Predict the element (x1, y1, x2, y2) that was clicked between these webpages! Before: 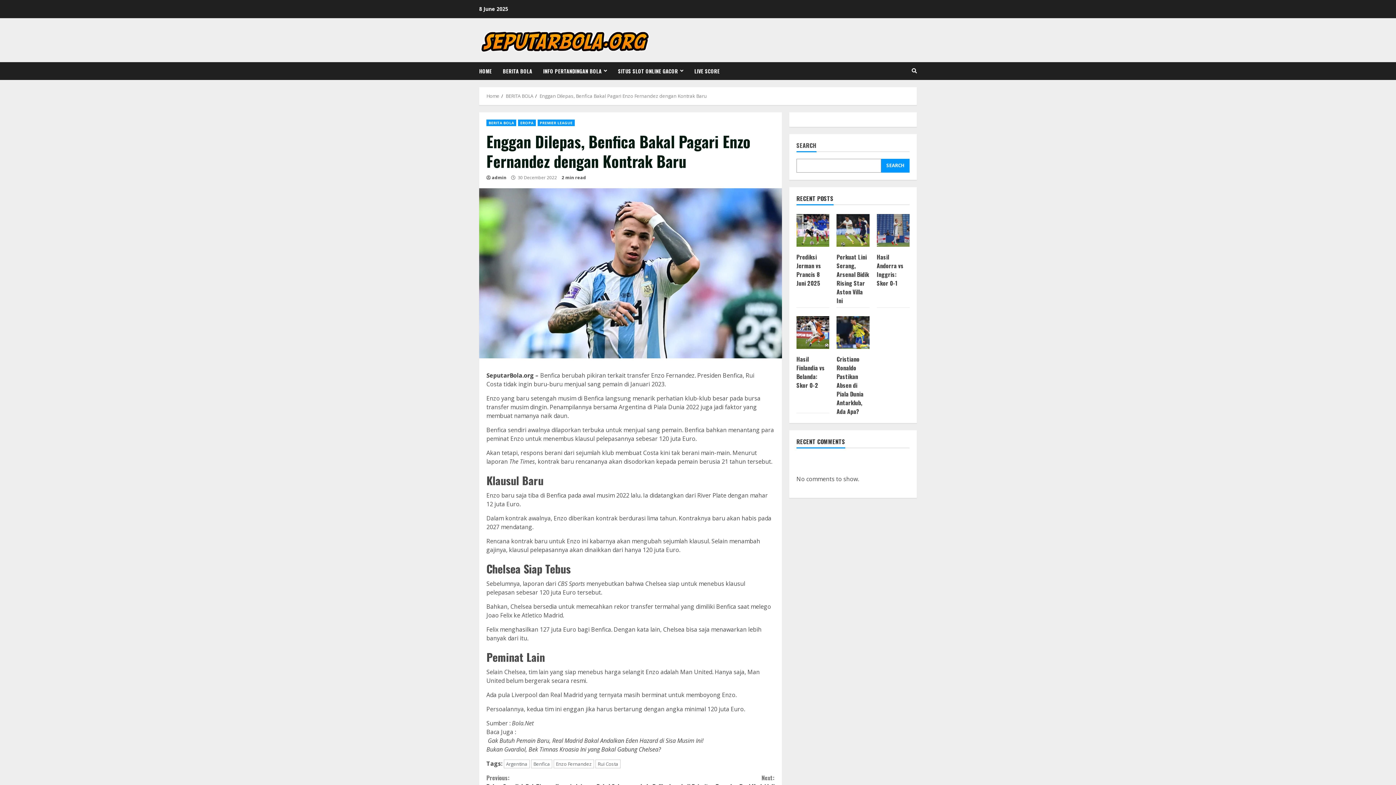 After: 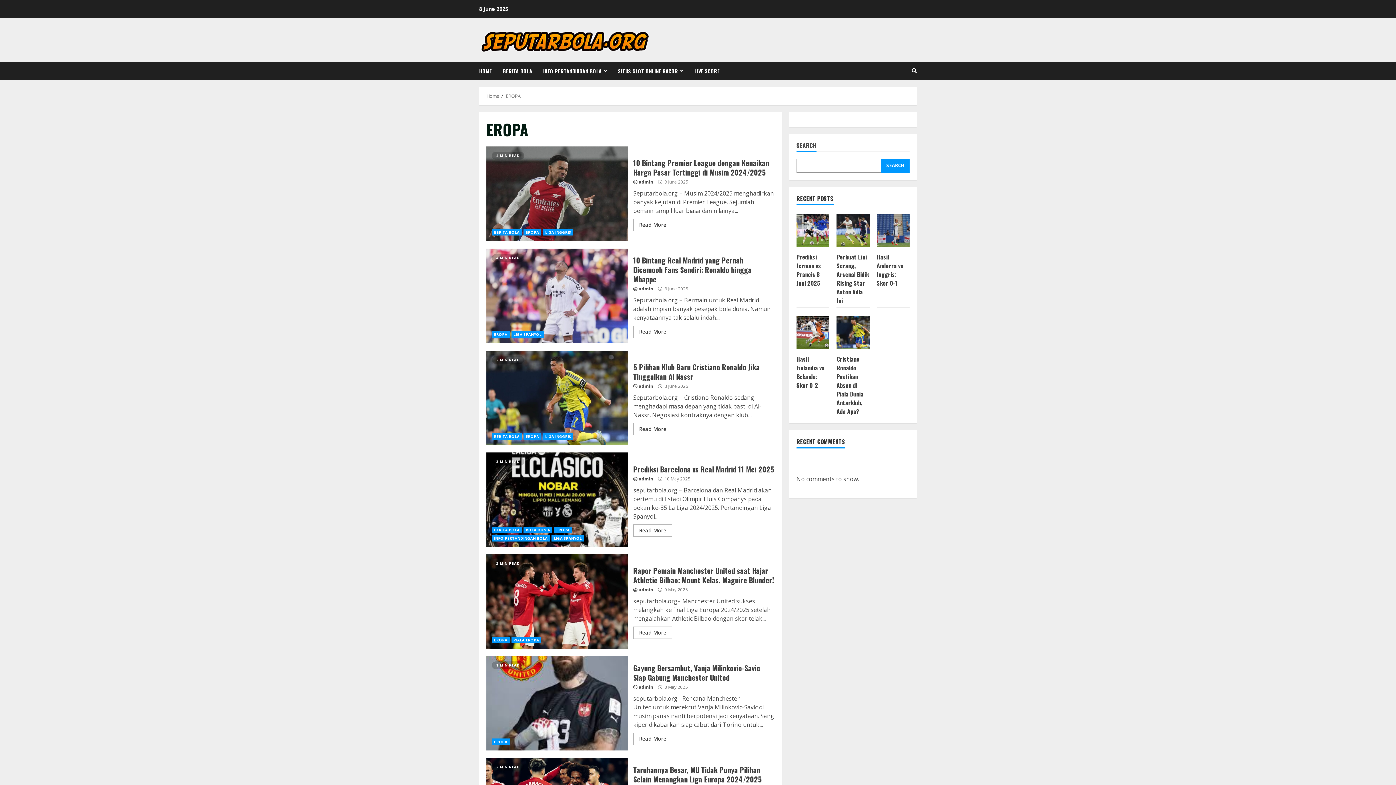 Action: bbox: (518, 119, 535, 126) label: EROPA